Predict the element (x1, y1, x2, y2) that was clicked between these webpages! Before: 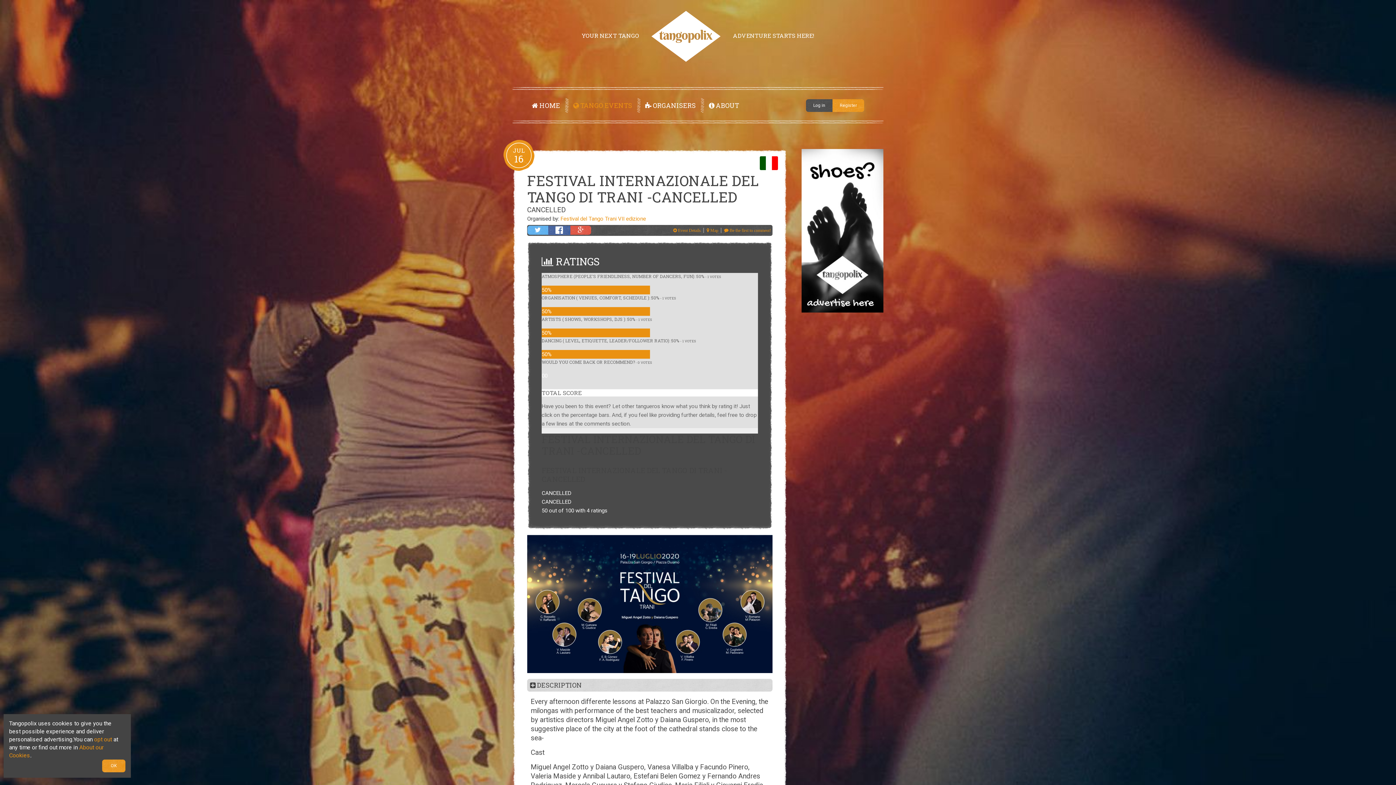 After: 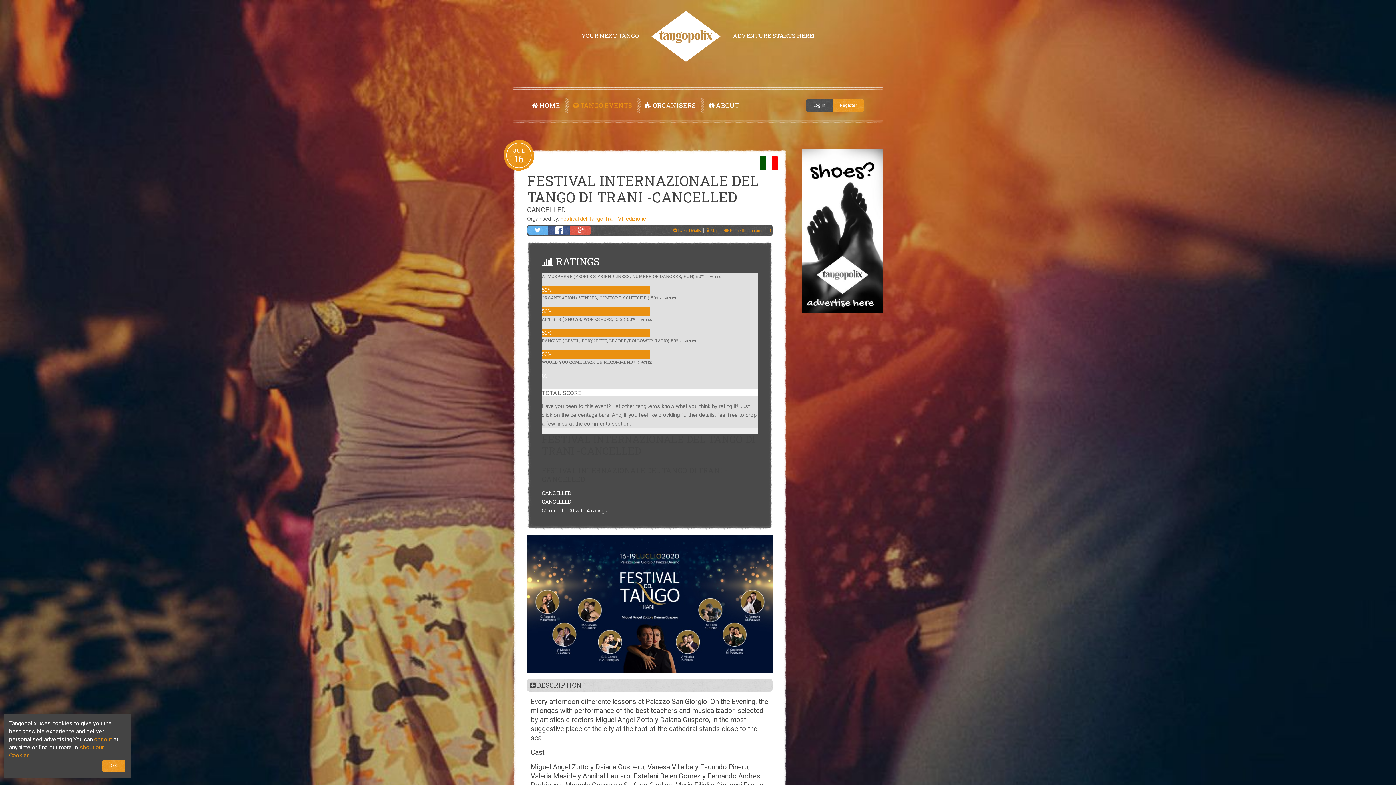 Action: bbox: (548, 225, 570, 235)